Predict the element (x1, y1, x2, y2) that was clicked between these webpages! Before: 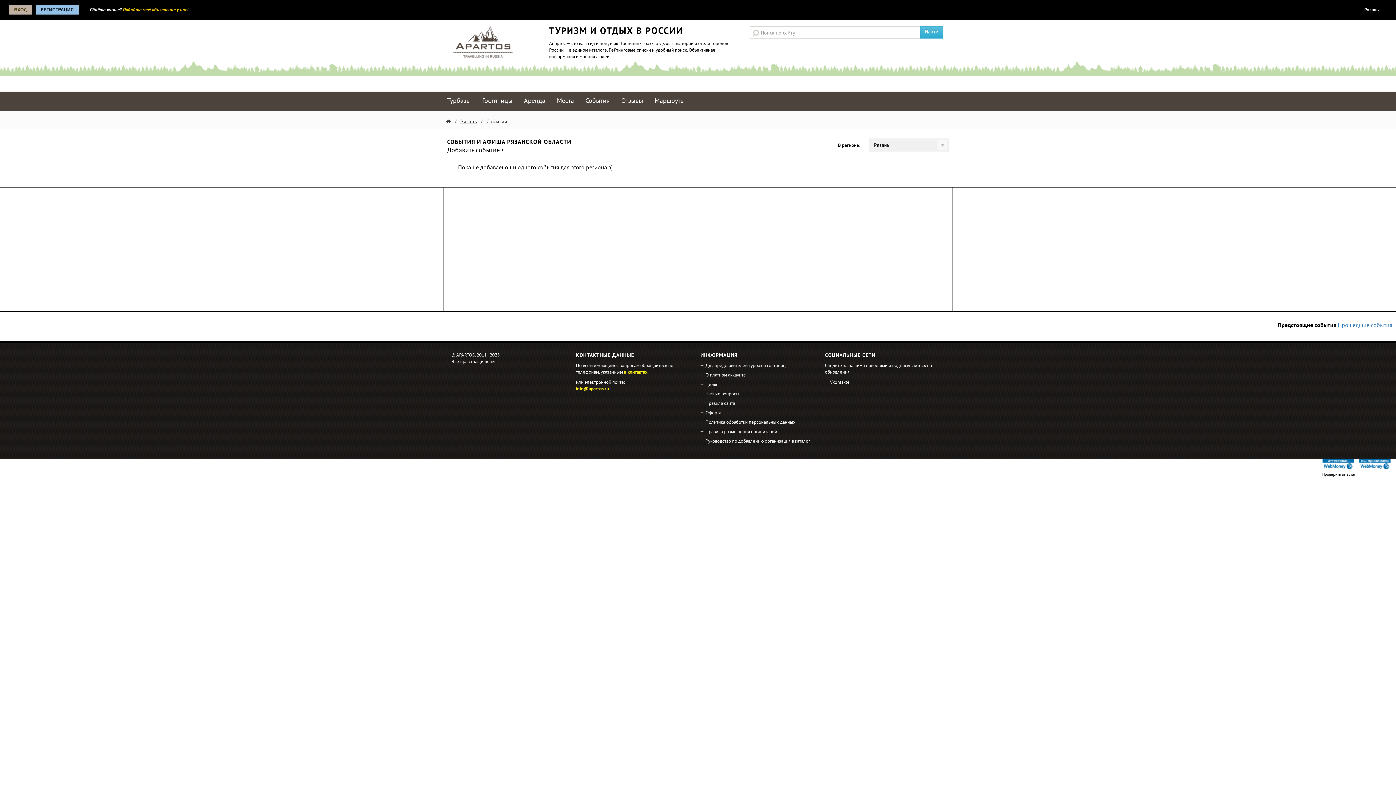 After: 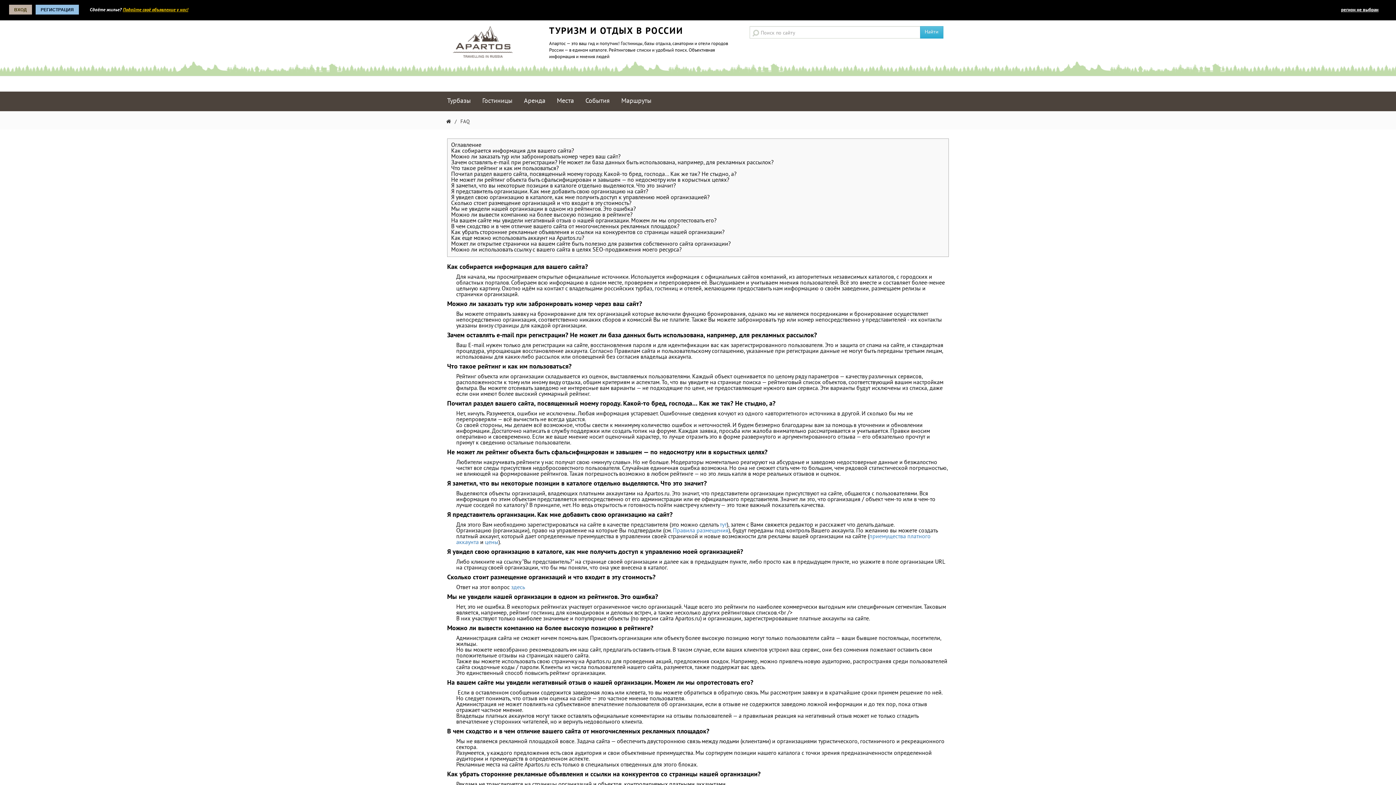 Action: bbox: (705, 391, 739, 397) label: Частые вопросы